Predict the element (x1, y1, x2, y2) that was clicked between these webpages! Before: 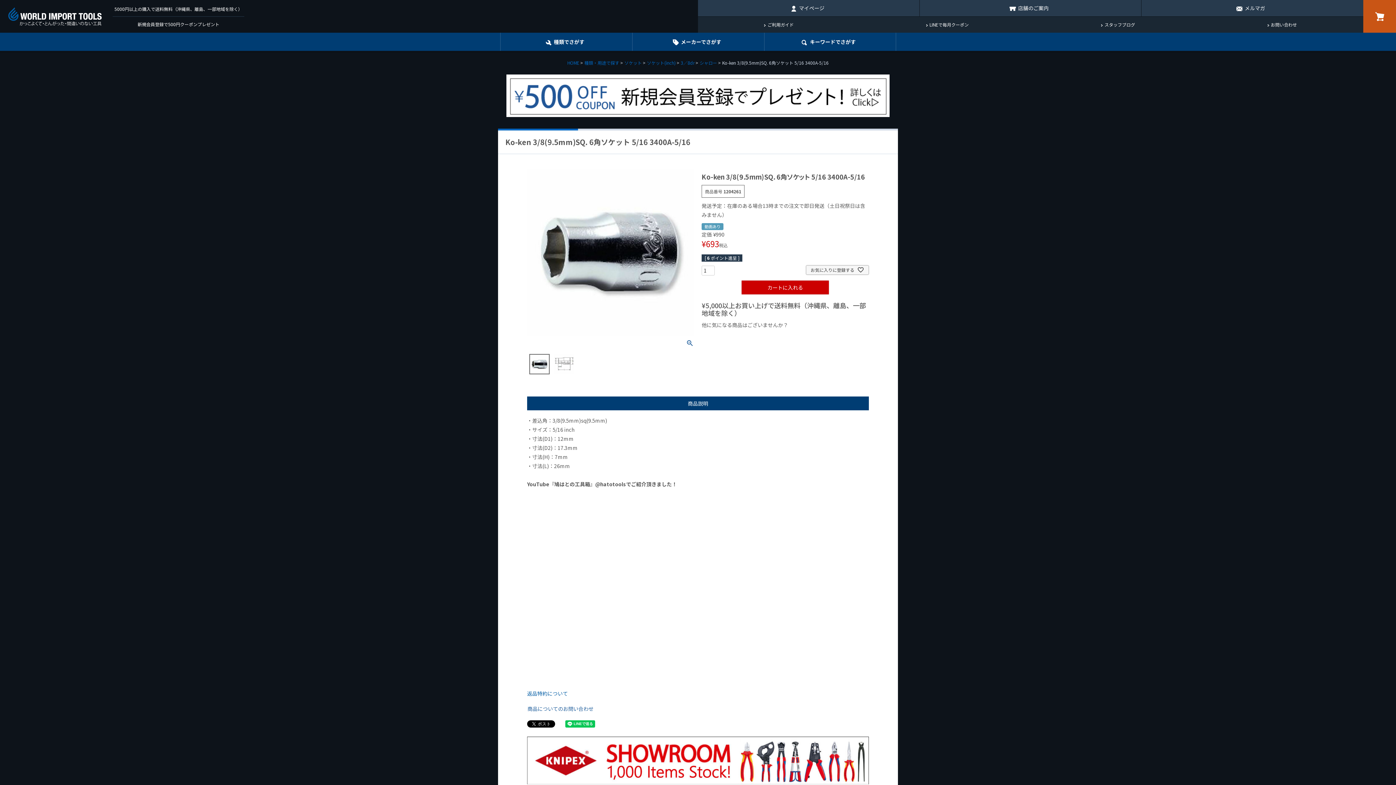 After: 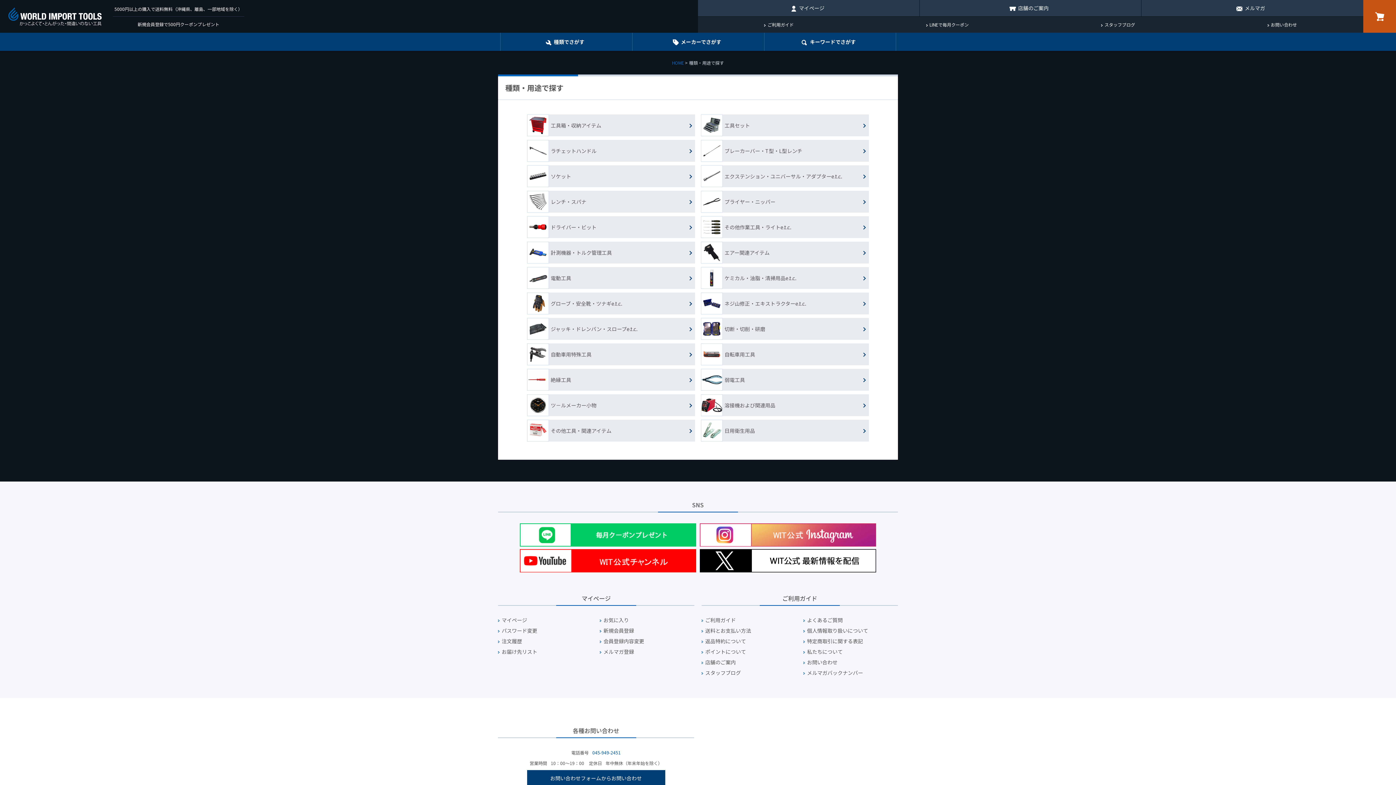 Action: label: 種類・用途で探す bbox: (584, 59, 619, 65)